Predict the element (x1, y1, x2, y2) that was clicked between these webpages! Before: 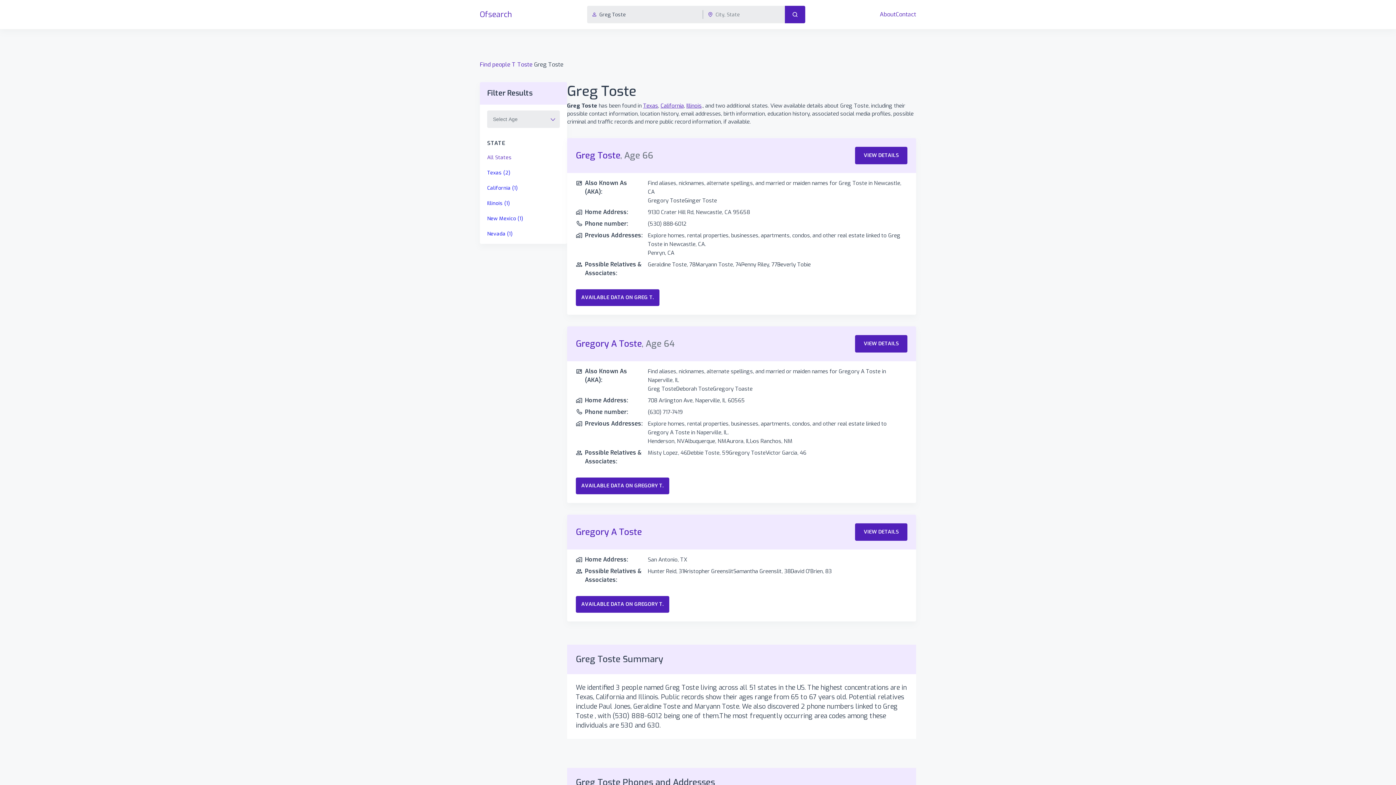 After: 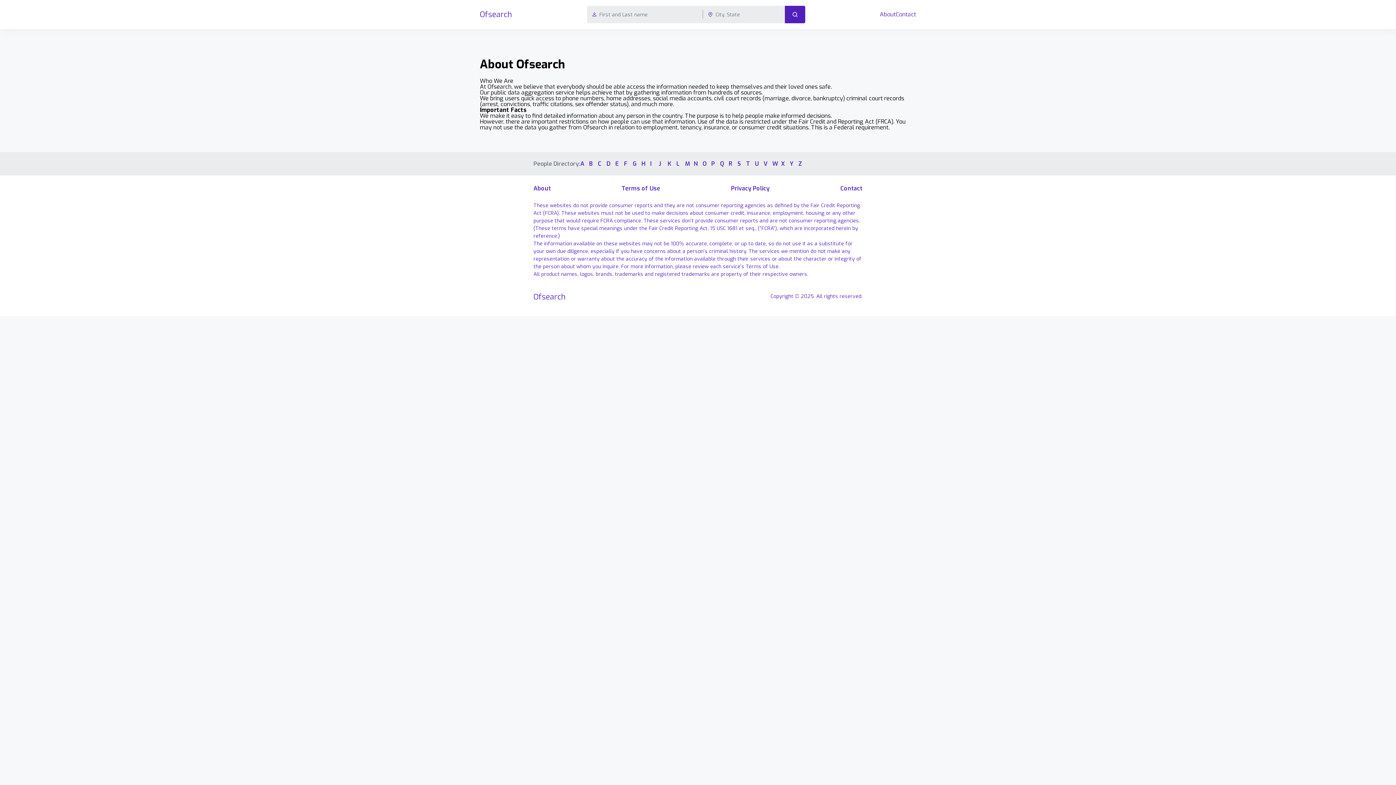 Action: bbox: (880, 10, 896, 18) label: About